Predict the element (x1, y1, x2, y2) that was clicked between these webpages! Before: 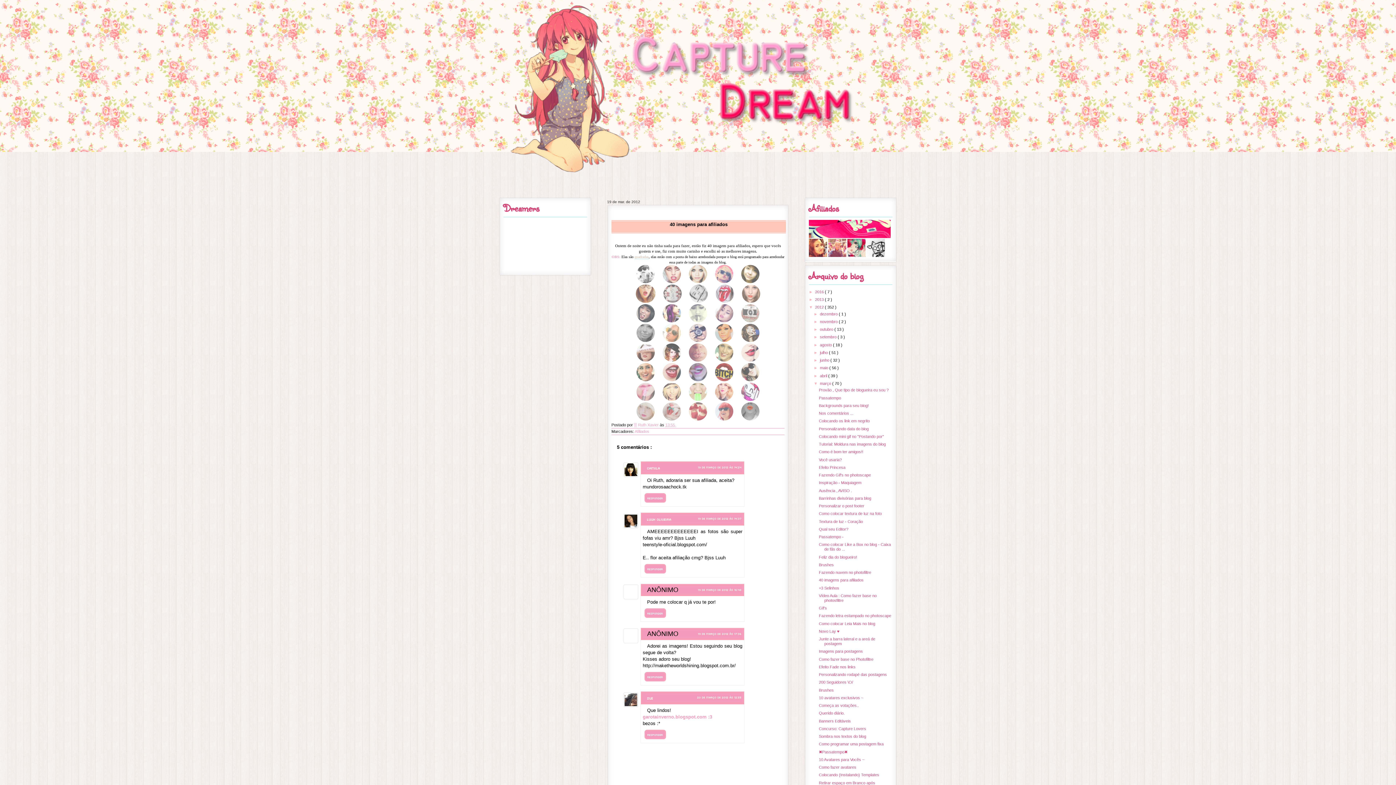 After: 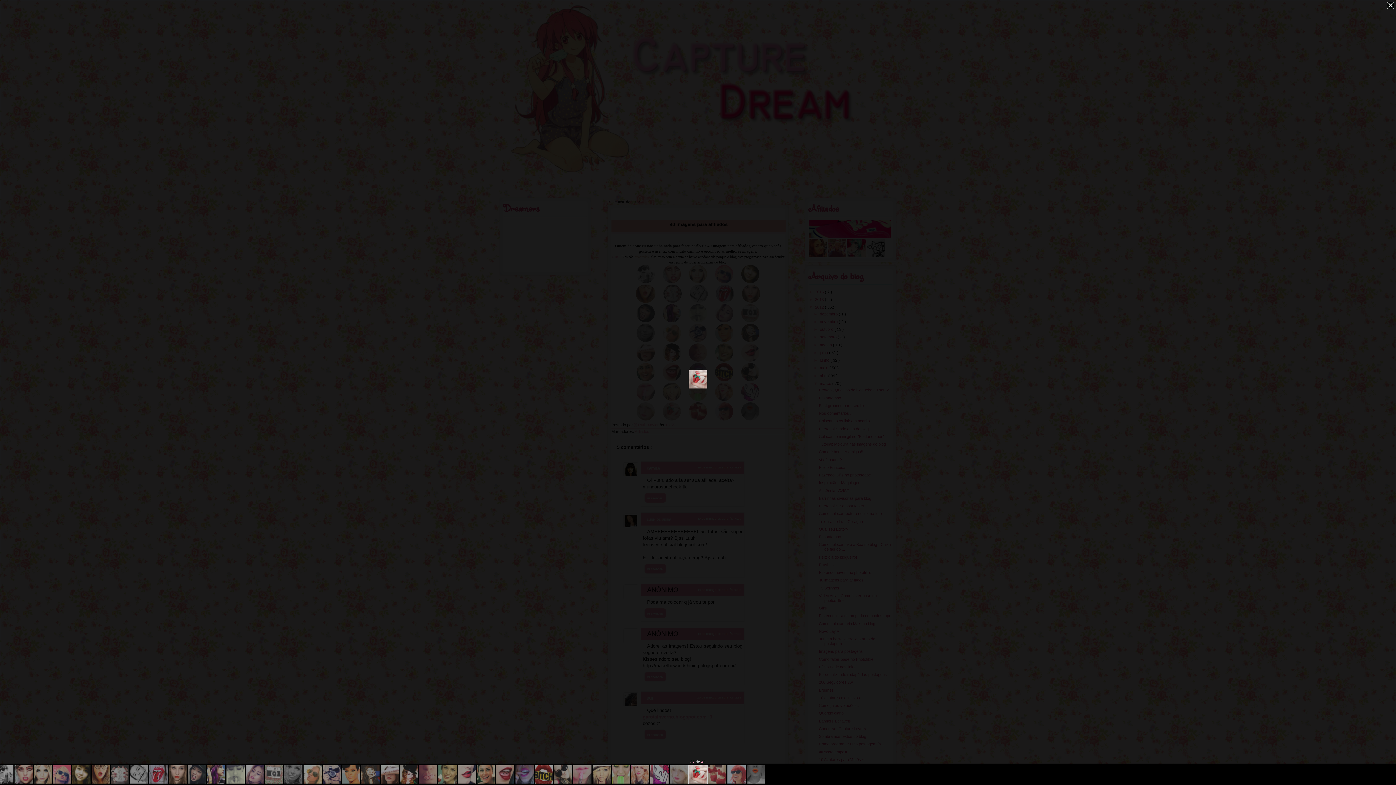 Action: bbox: (662, 417, 681, 421)